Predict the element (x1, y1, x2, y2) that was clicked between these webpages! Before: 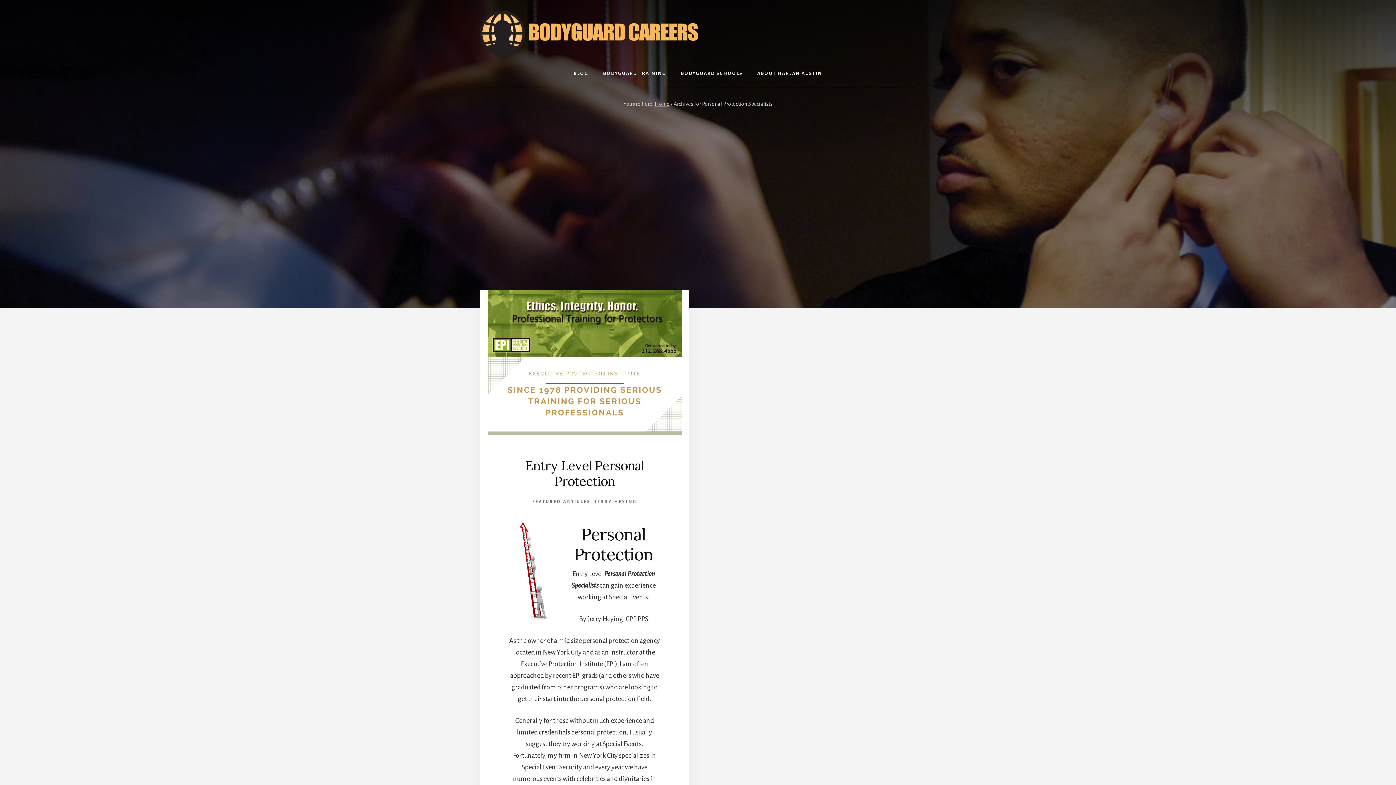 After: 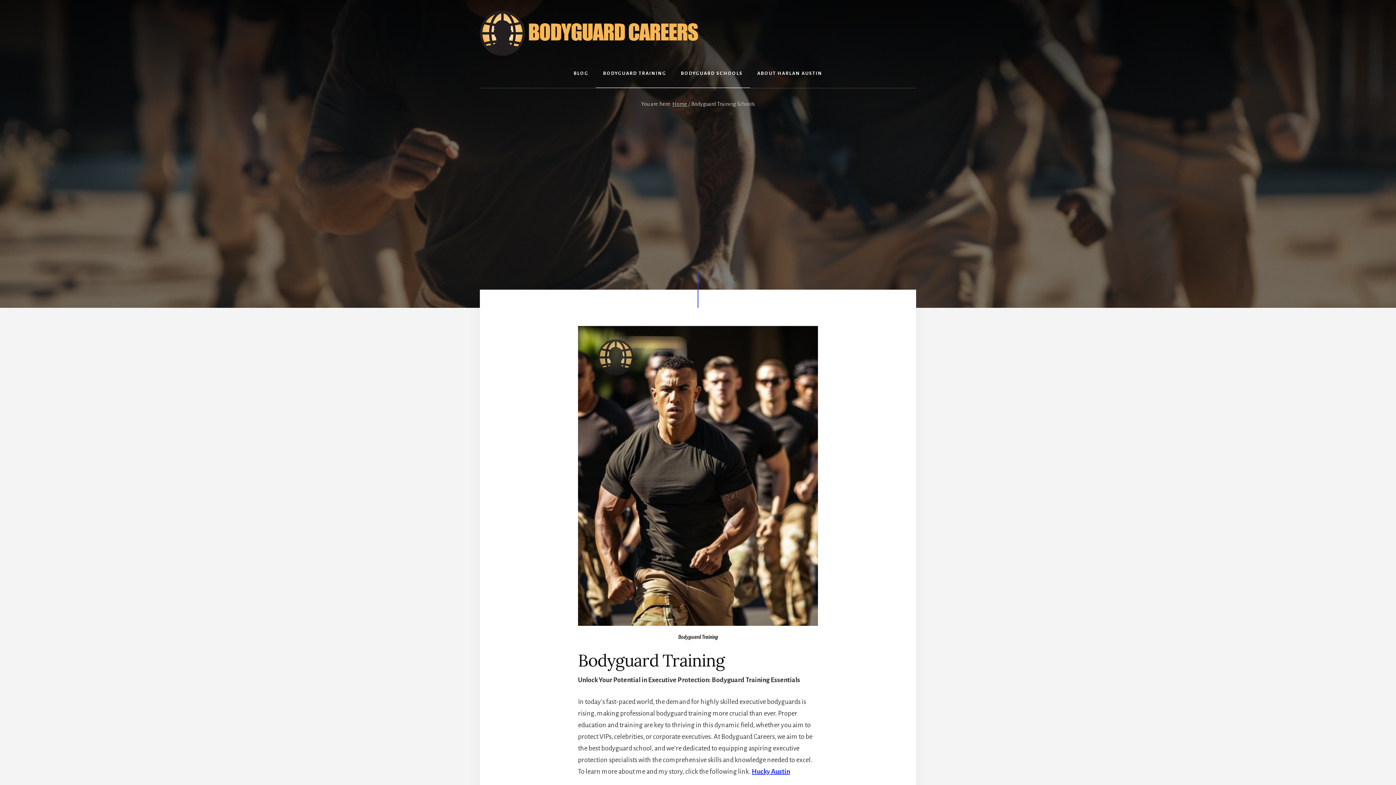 Action: bbox: (673, 59, 750, 88) label: BODYGUARD SCHOOLS